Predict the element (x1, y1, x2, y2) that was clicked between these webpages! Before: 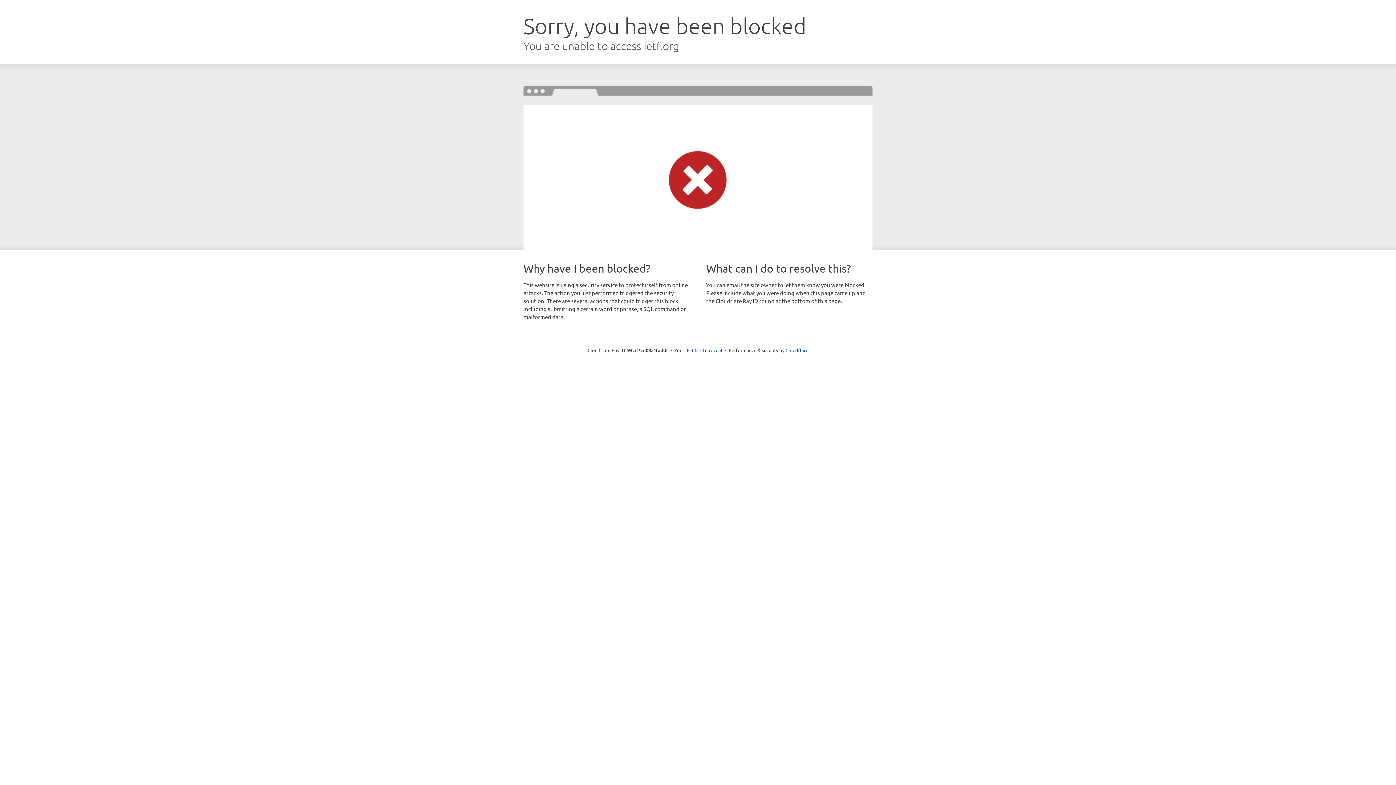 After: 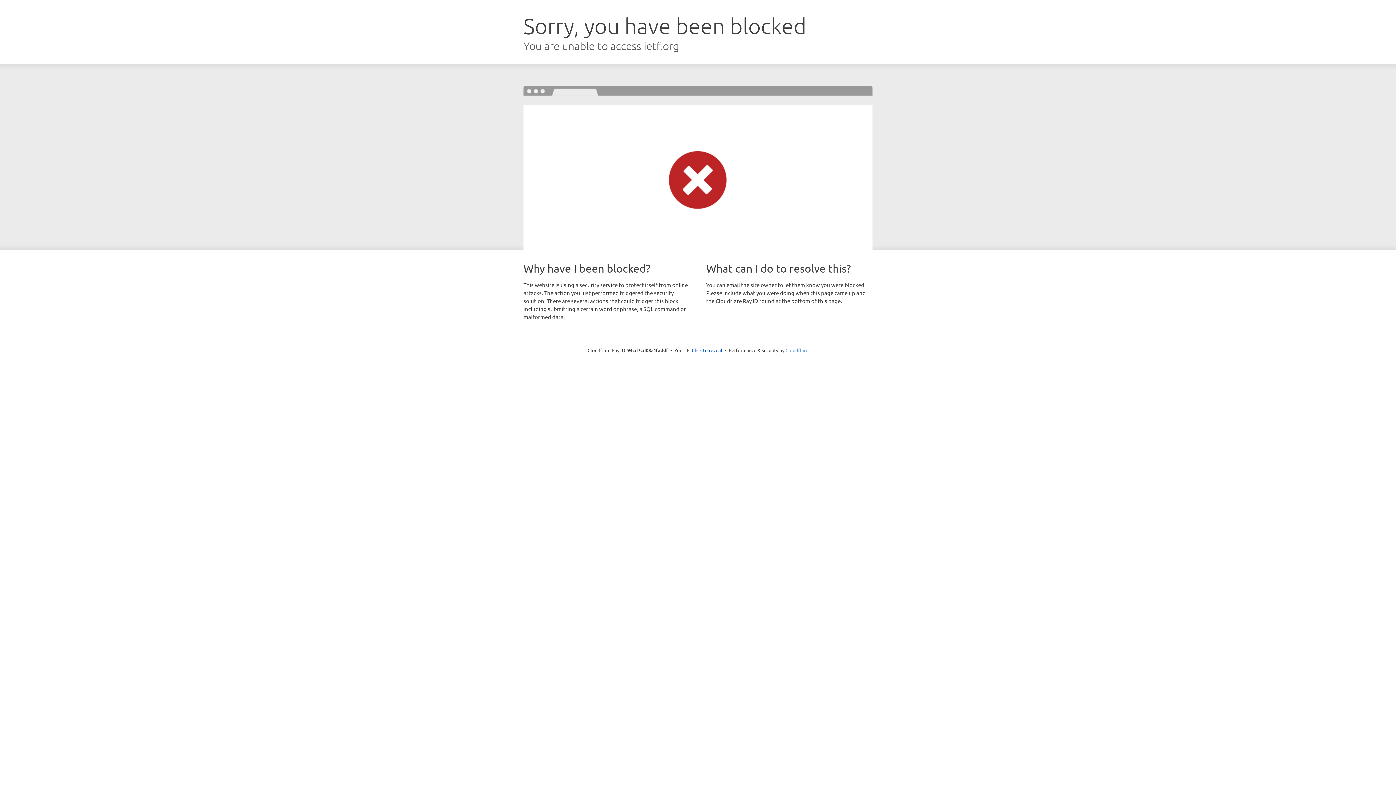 Action: label: Cloudflare bbox: (785, 347, 808, 353)